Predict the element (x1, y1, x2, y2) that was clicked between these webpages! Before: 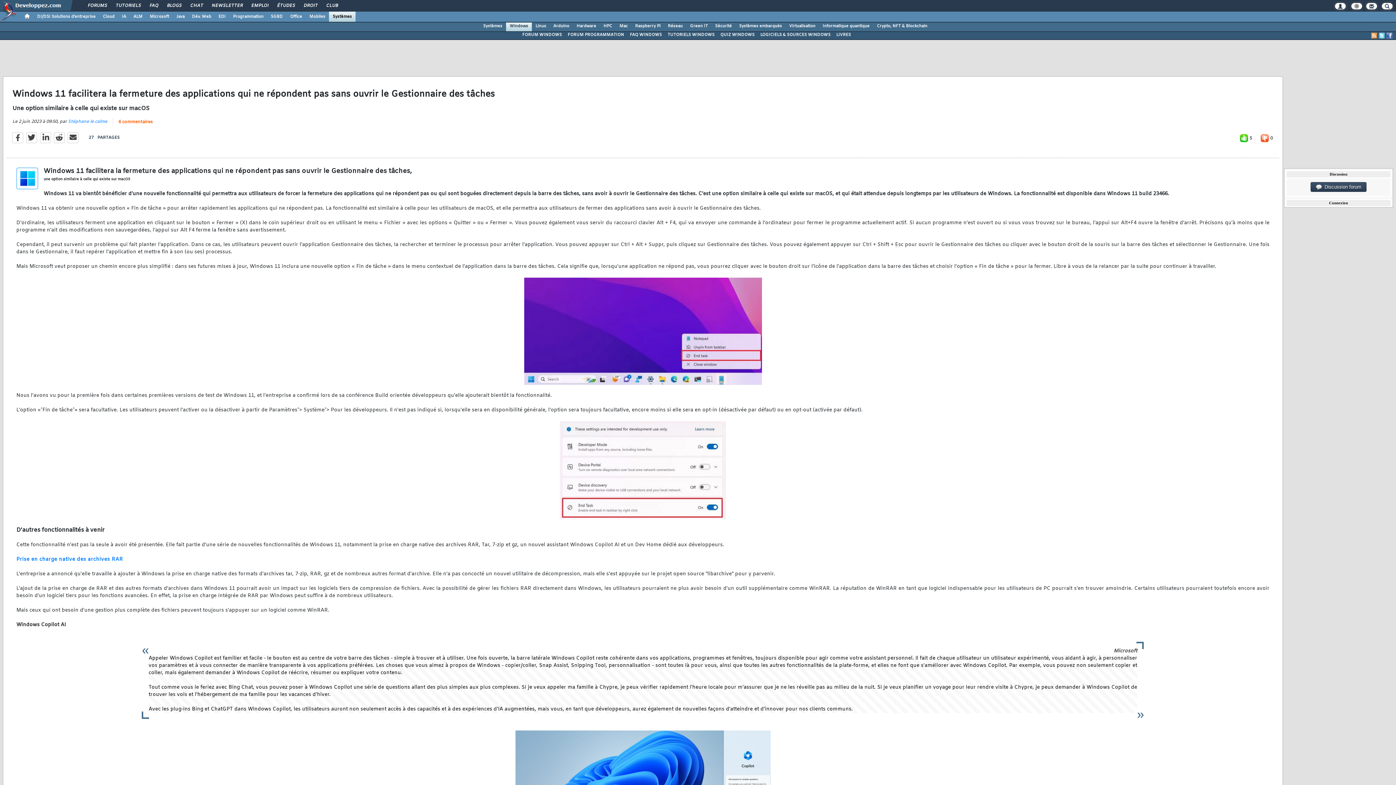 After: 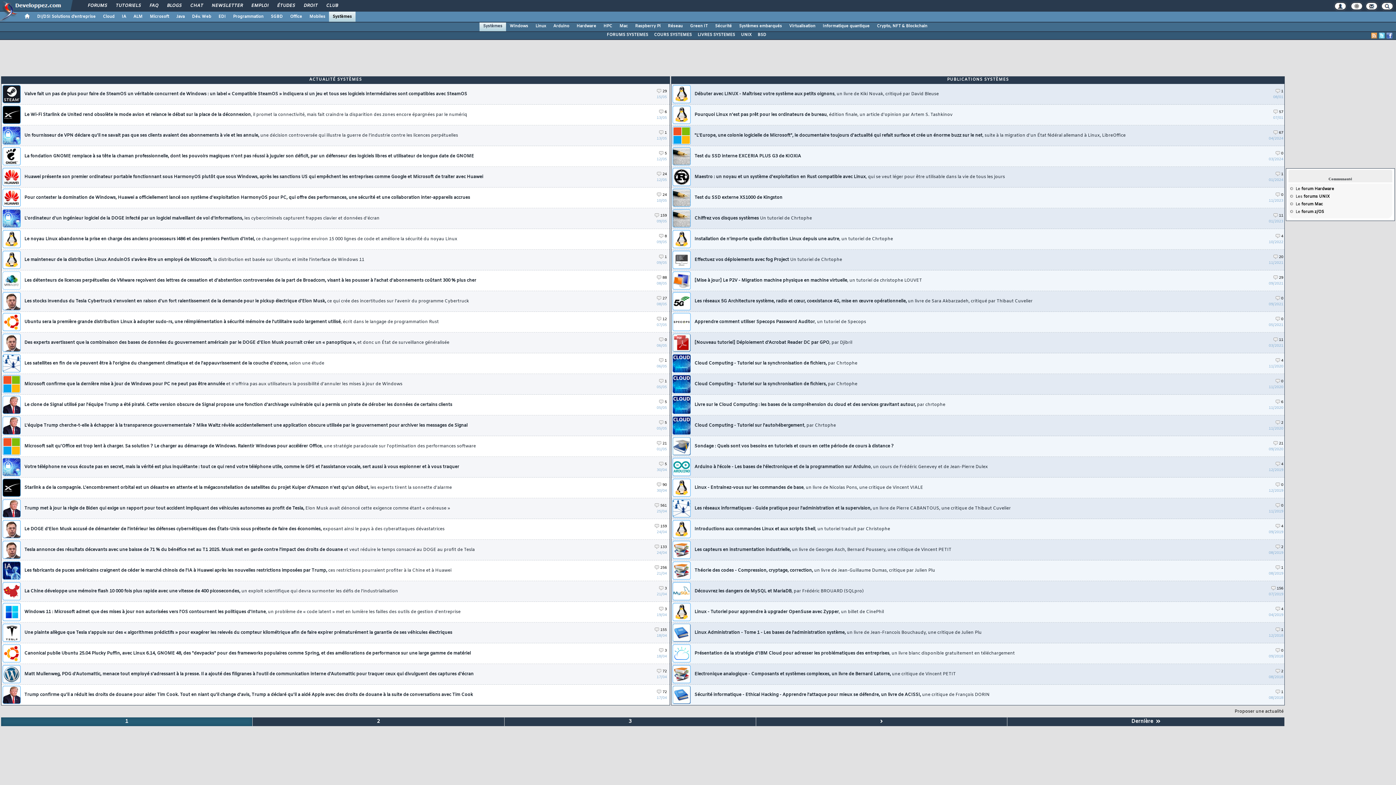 Action: label: Systèmes bbox: (479, 21, 506, 30)